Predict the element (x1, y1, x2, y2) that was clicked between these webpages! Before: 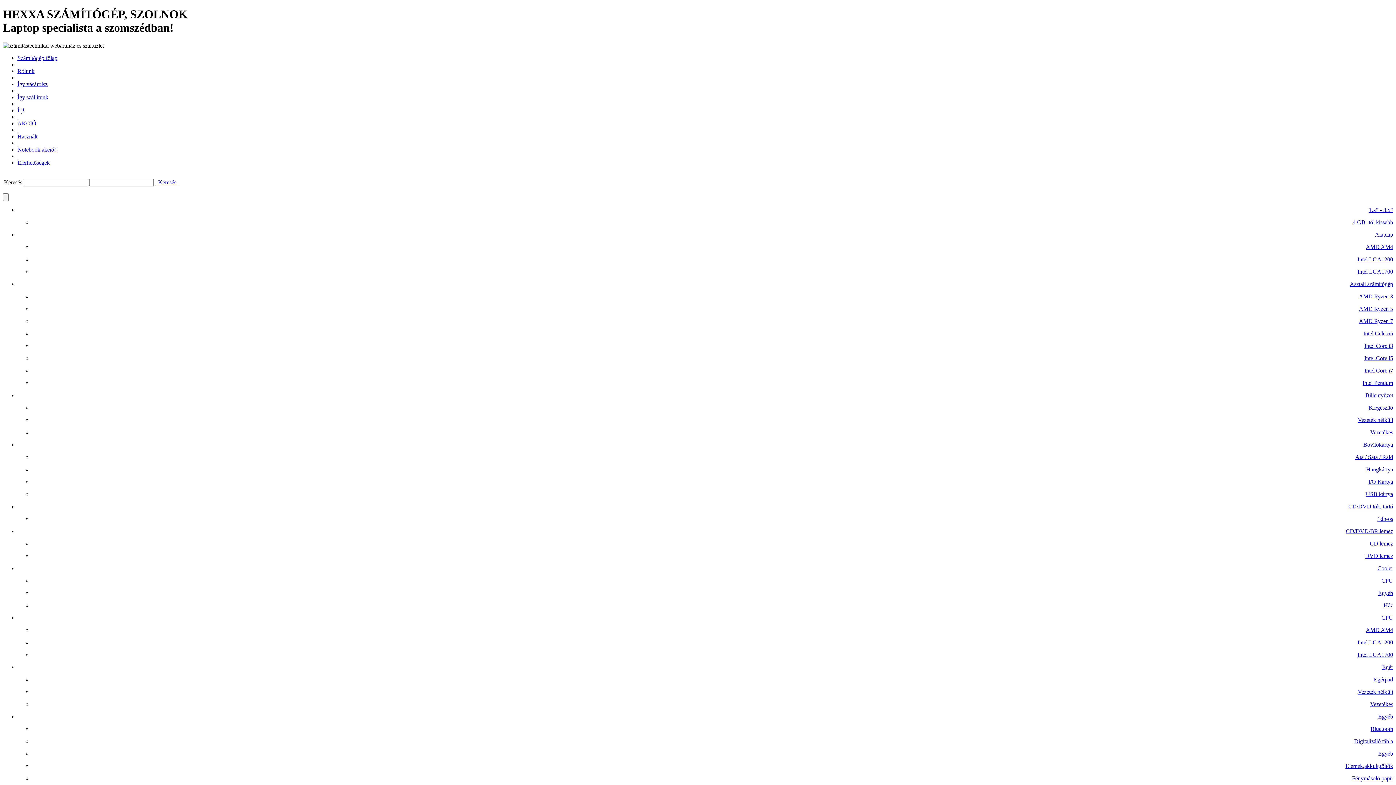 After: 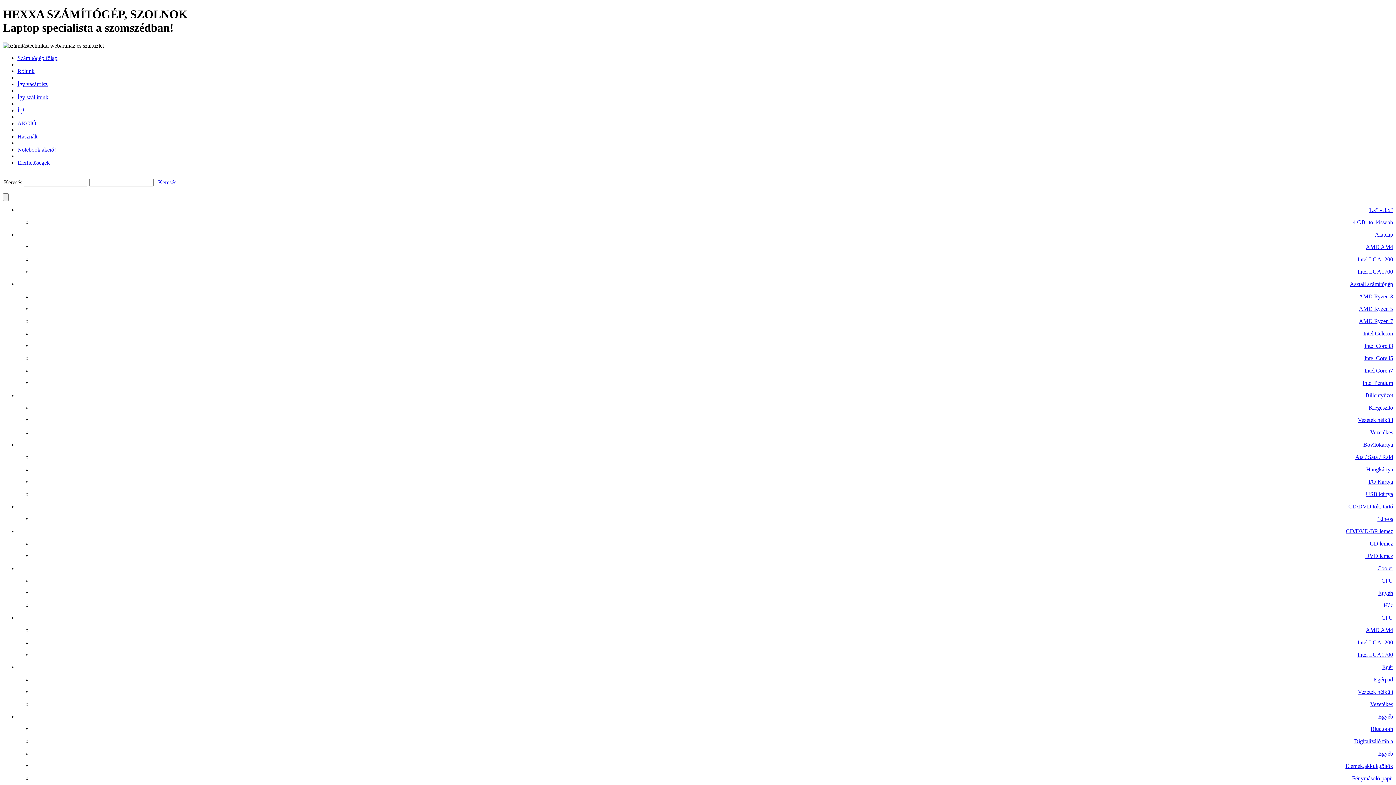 Action: bbox: (1369, 404, 1393, 410) label: Kiegészítő